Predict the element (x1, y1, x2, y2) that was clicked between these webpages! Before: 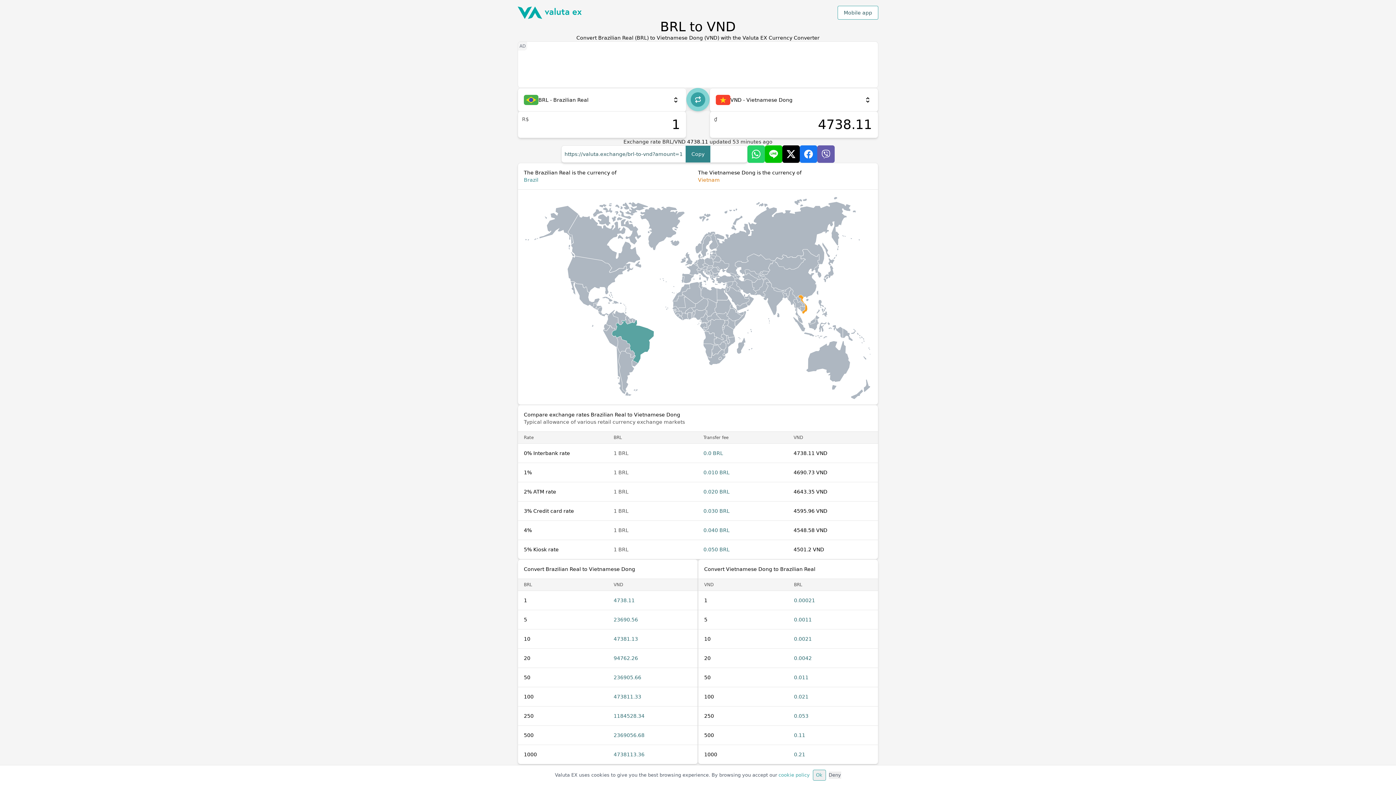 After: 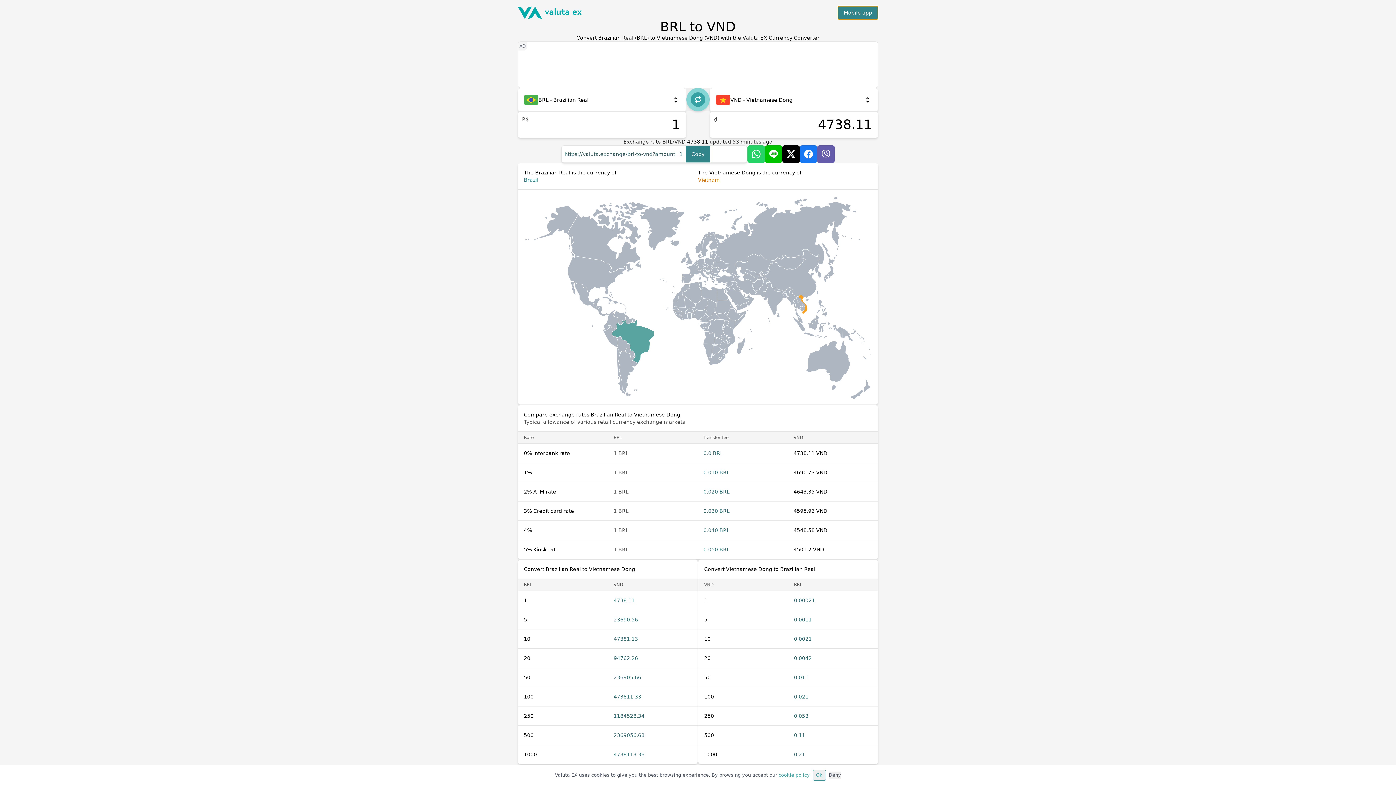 Action: bbox: (837, 5, 878, 19) label: Mobile app